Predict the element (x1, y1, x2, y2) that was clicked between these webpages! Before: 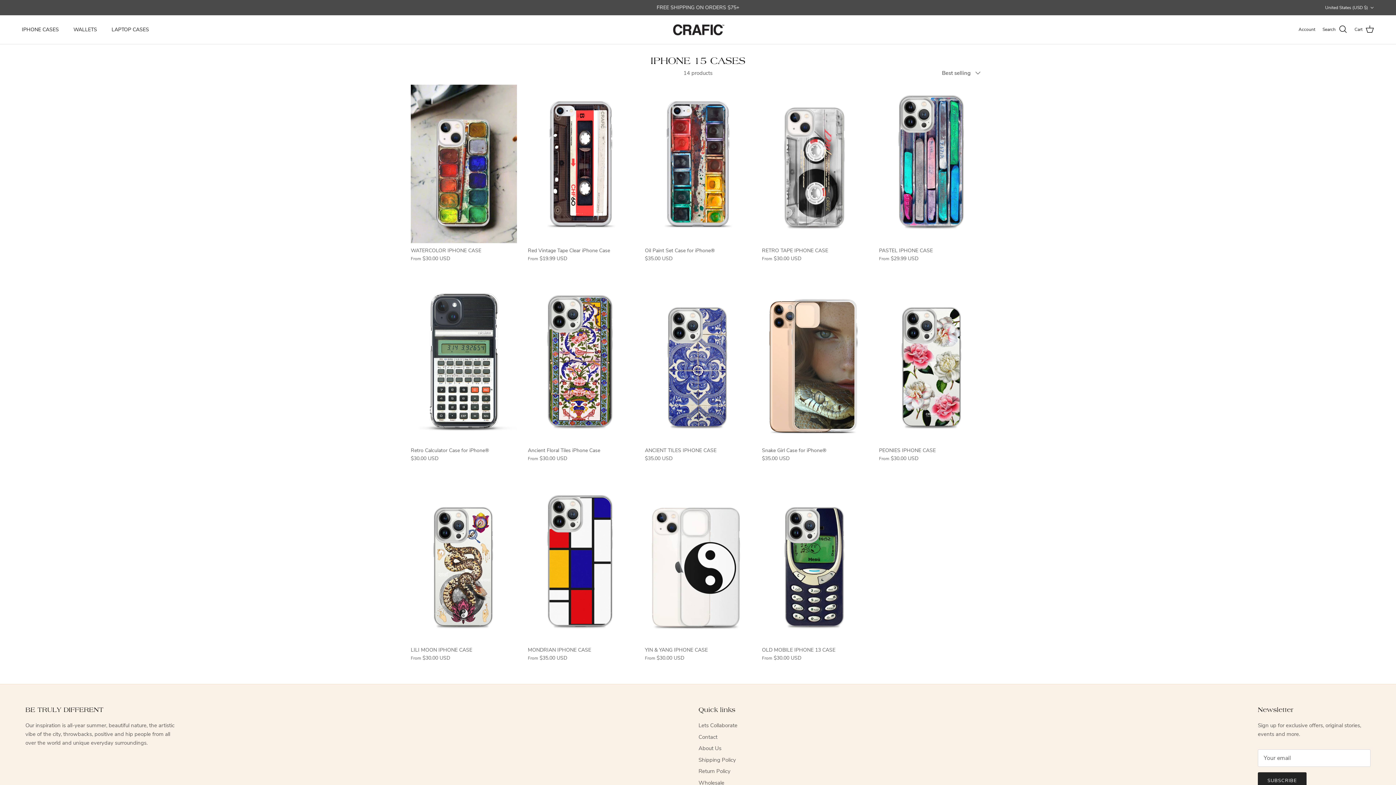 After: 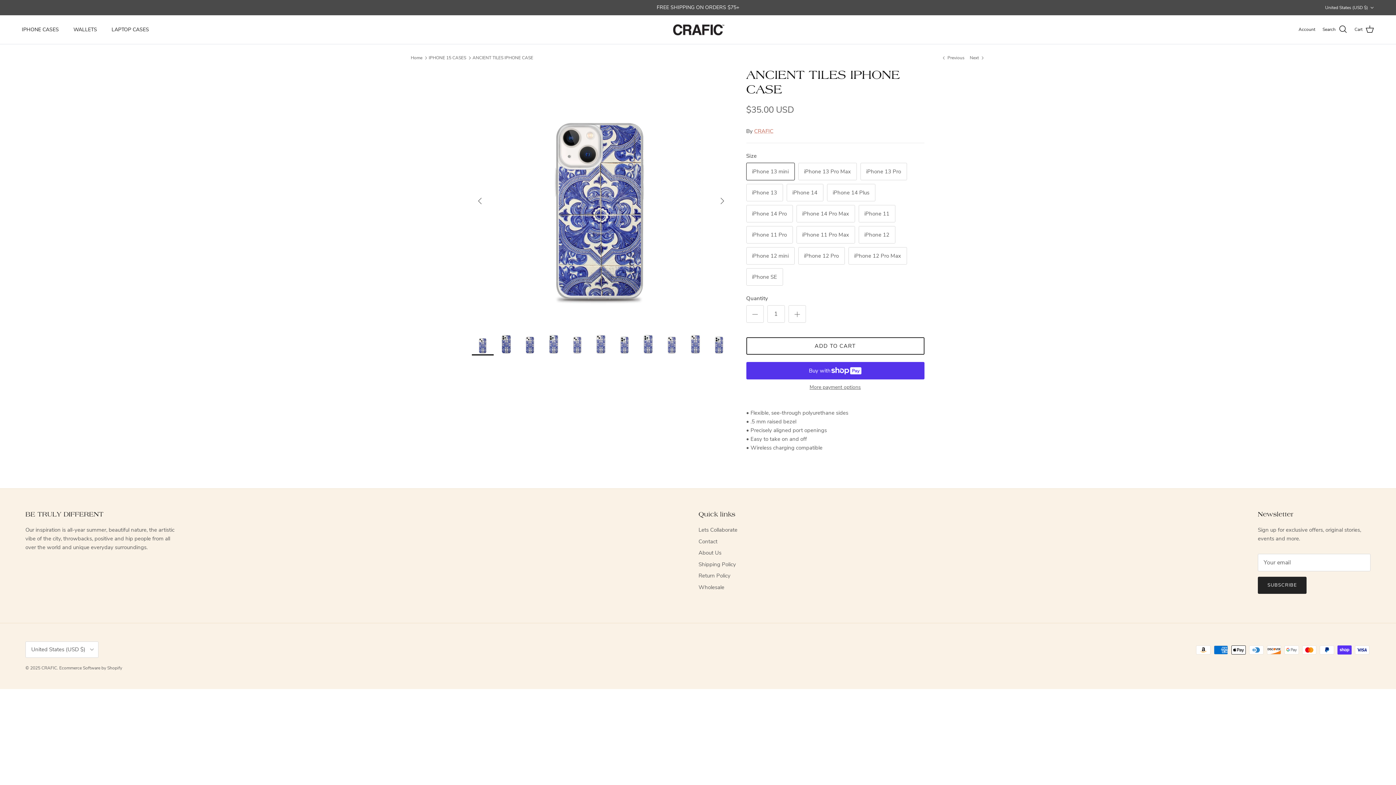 Action: bbox: (645, 284, 751, 443)